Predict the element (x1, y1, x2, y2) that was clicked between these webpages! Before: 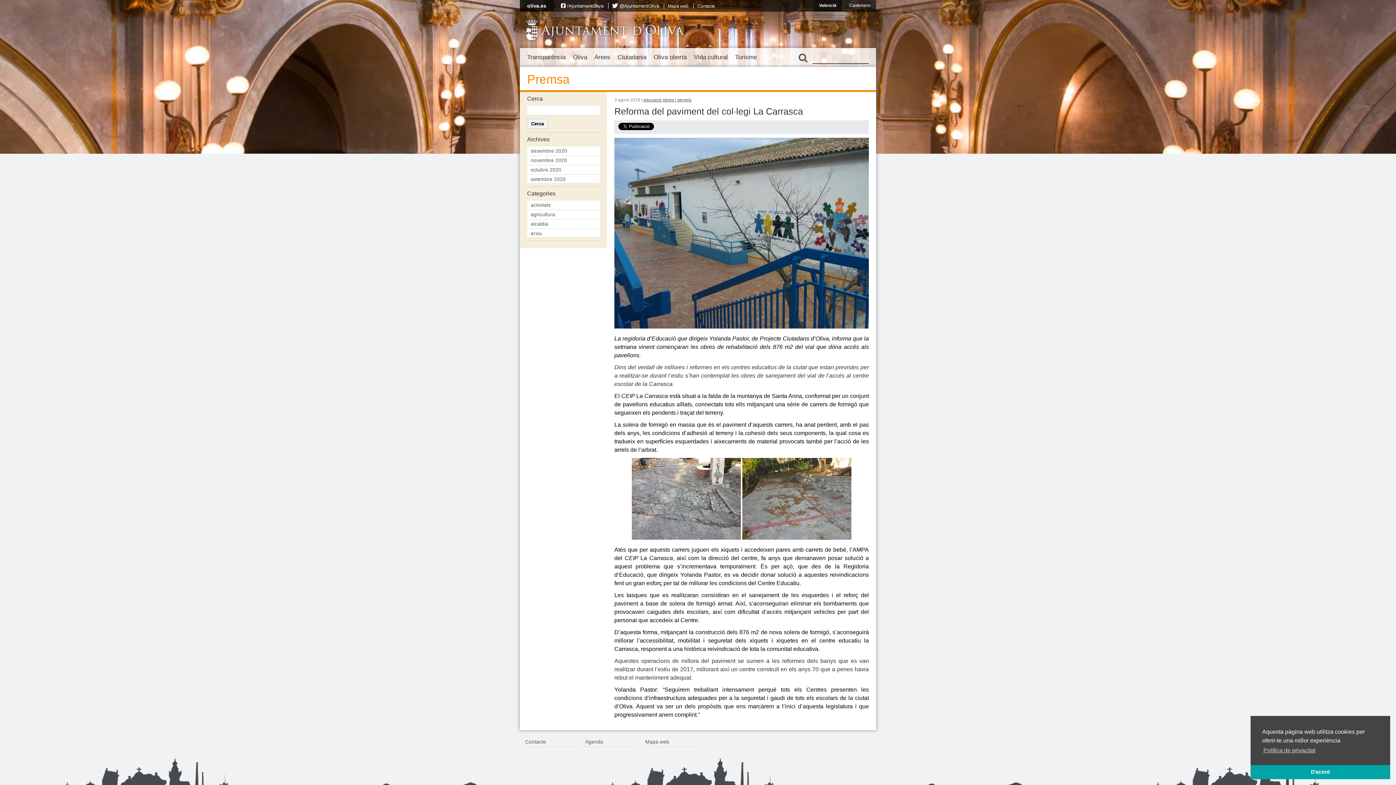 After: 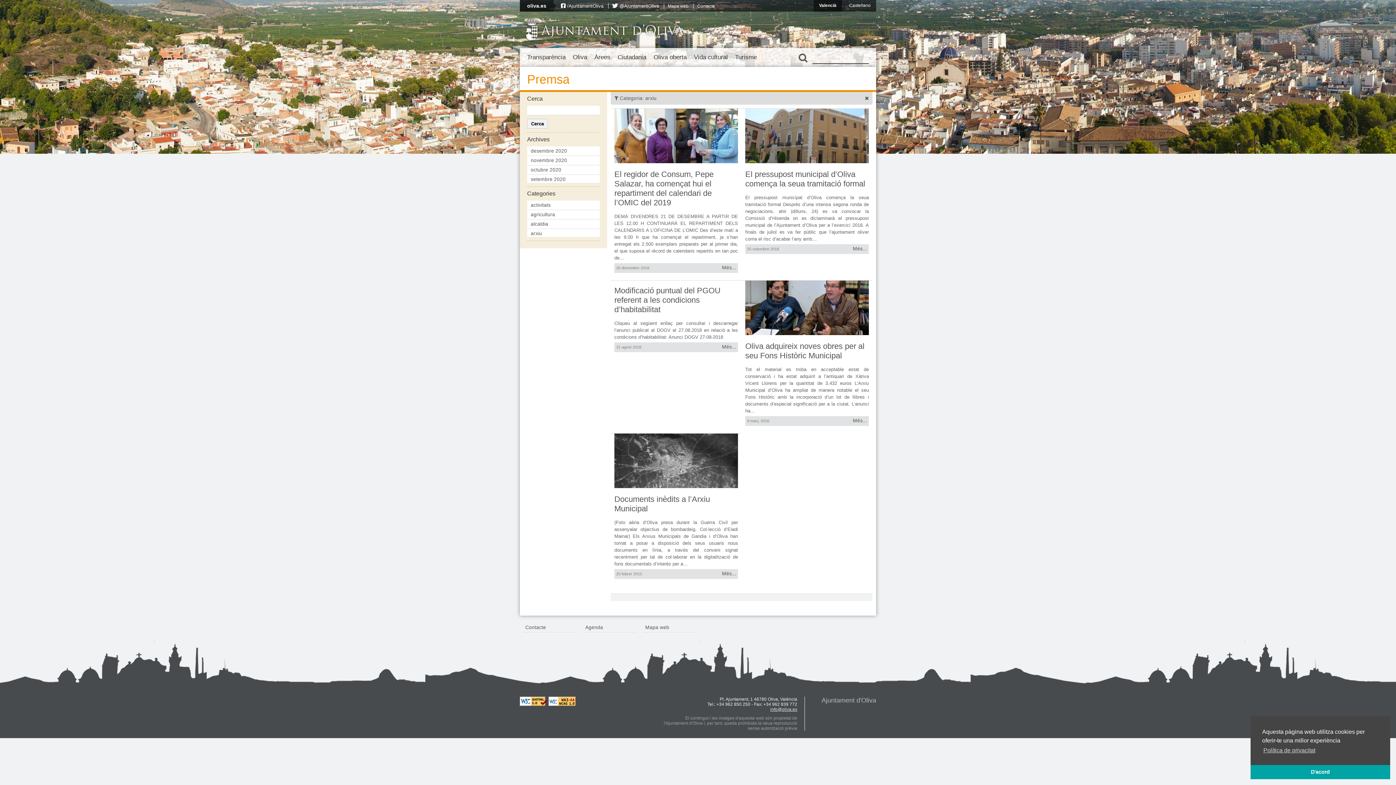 Action: bbox: (527, 229, 600, 238) label: arxiu